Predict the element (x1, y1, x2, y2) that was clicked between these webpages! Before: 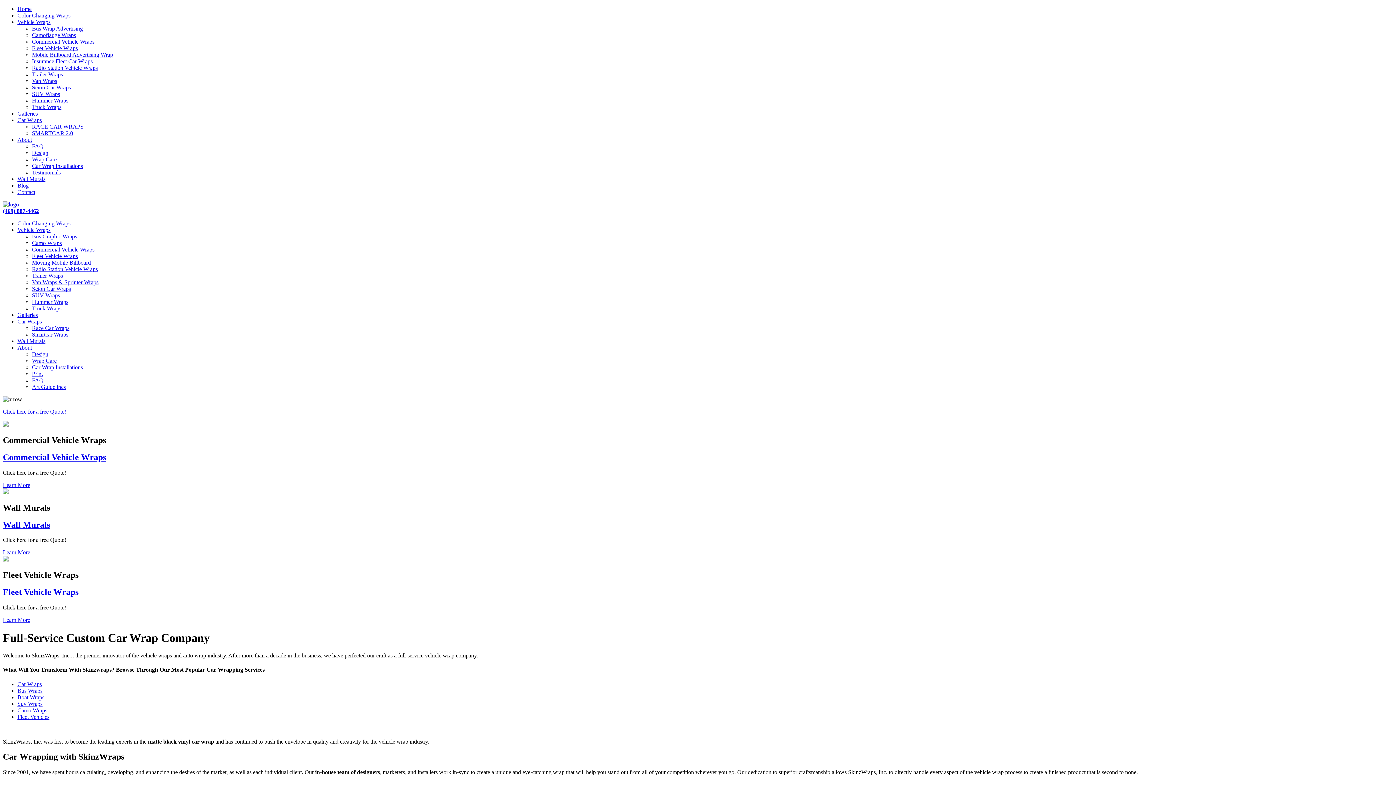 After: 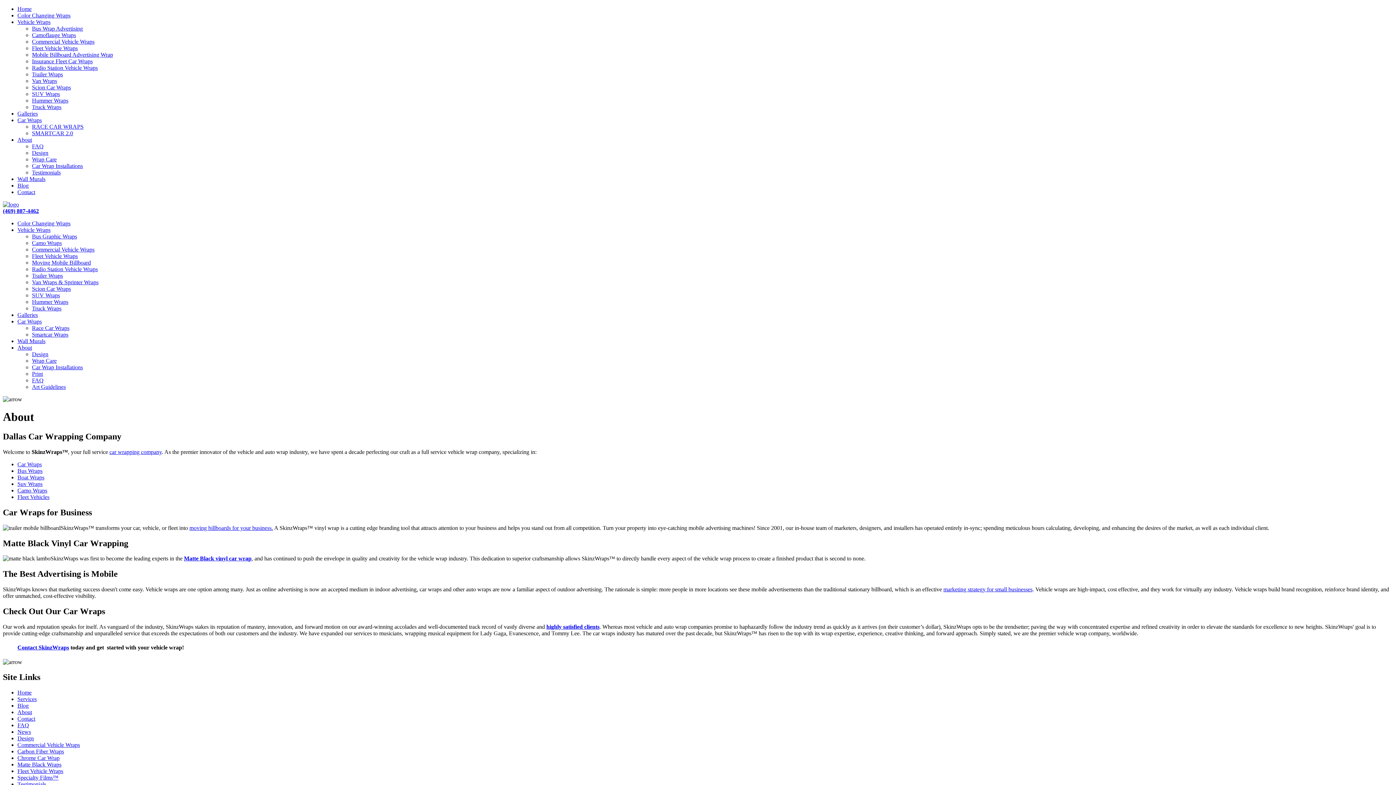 Action: bbox: (17, 136, 32, 142) label: About